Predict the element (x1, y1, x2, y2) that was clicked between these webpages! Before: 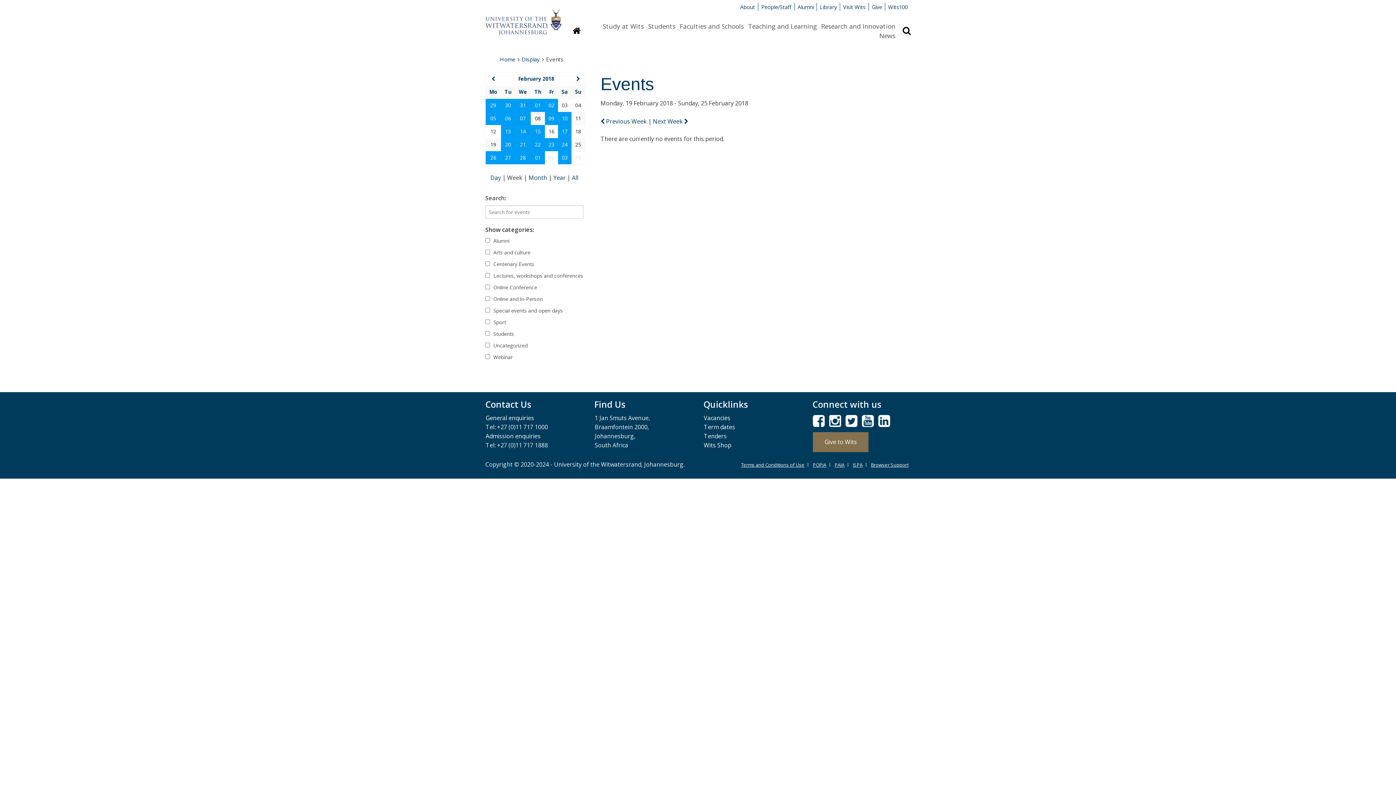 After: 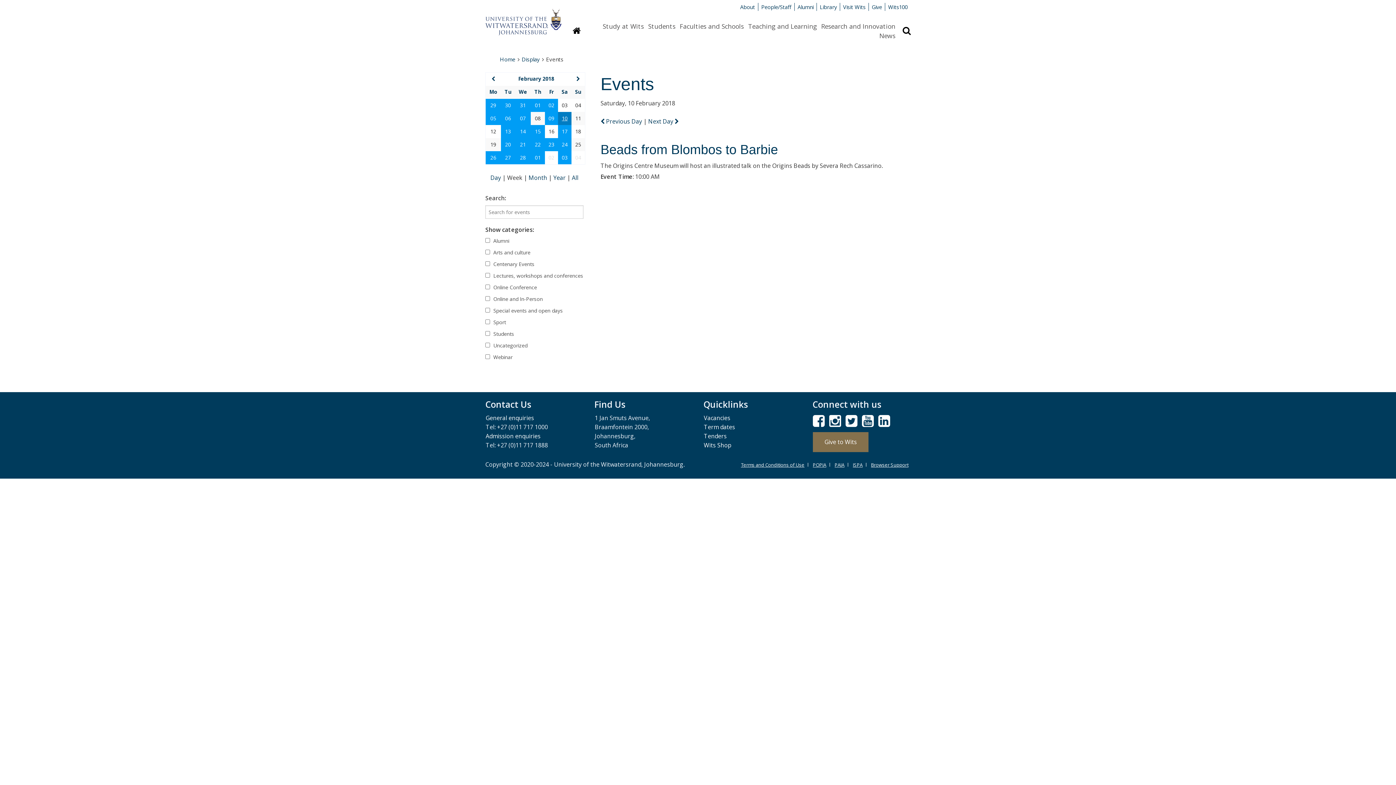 Action: label: 10 bbox: (562, 114, 567, 121)